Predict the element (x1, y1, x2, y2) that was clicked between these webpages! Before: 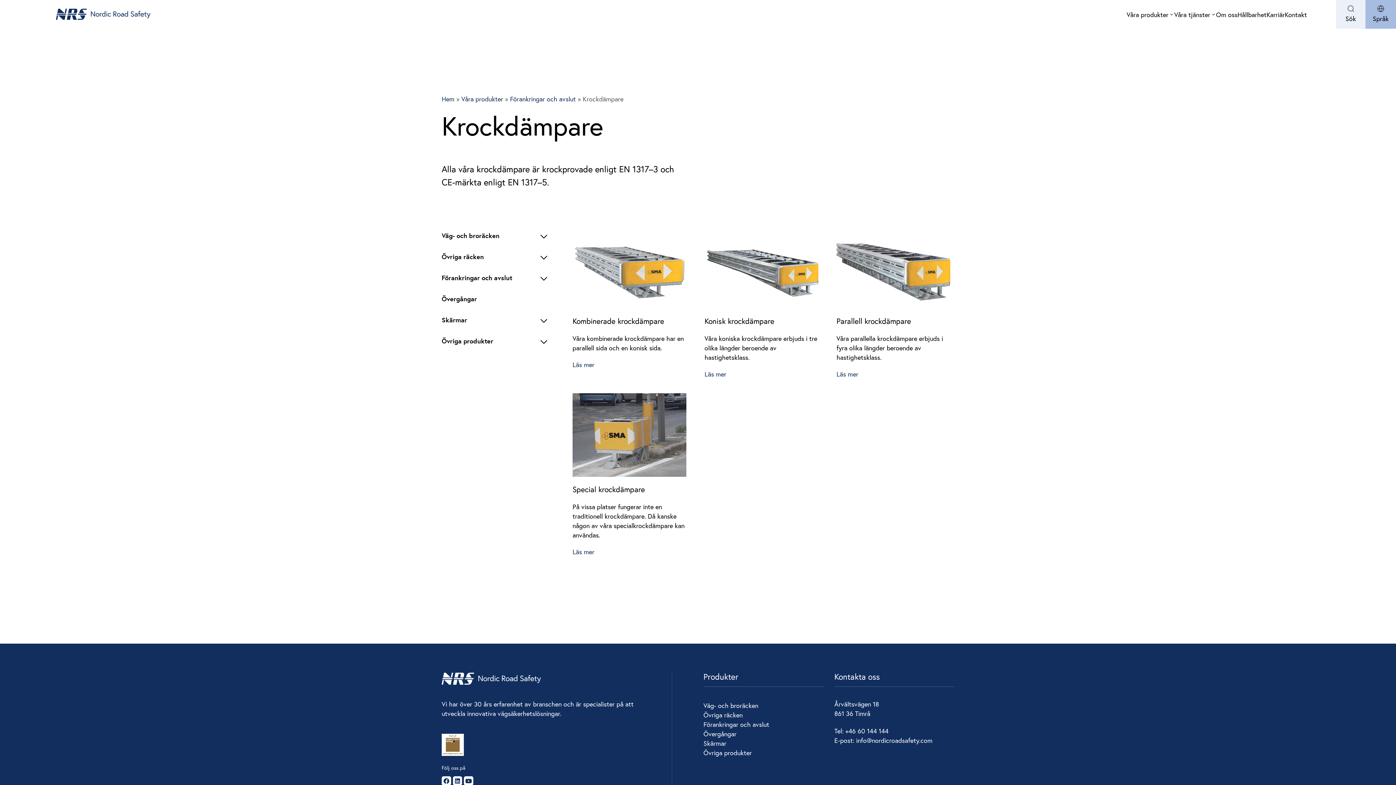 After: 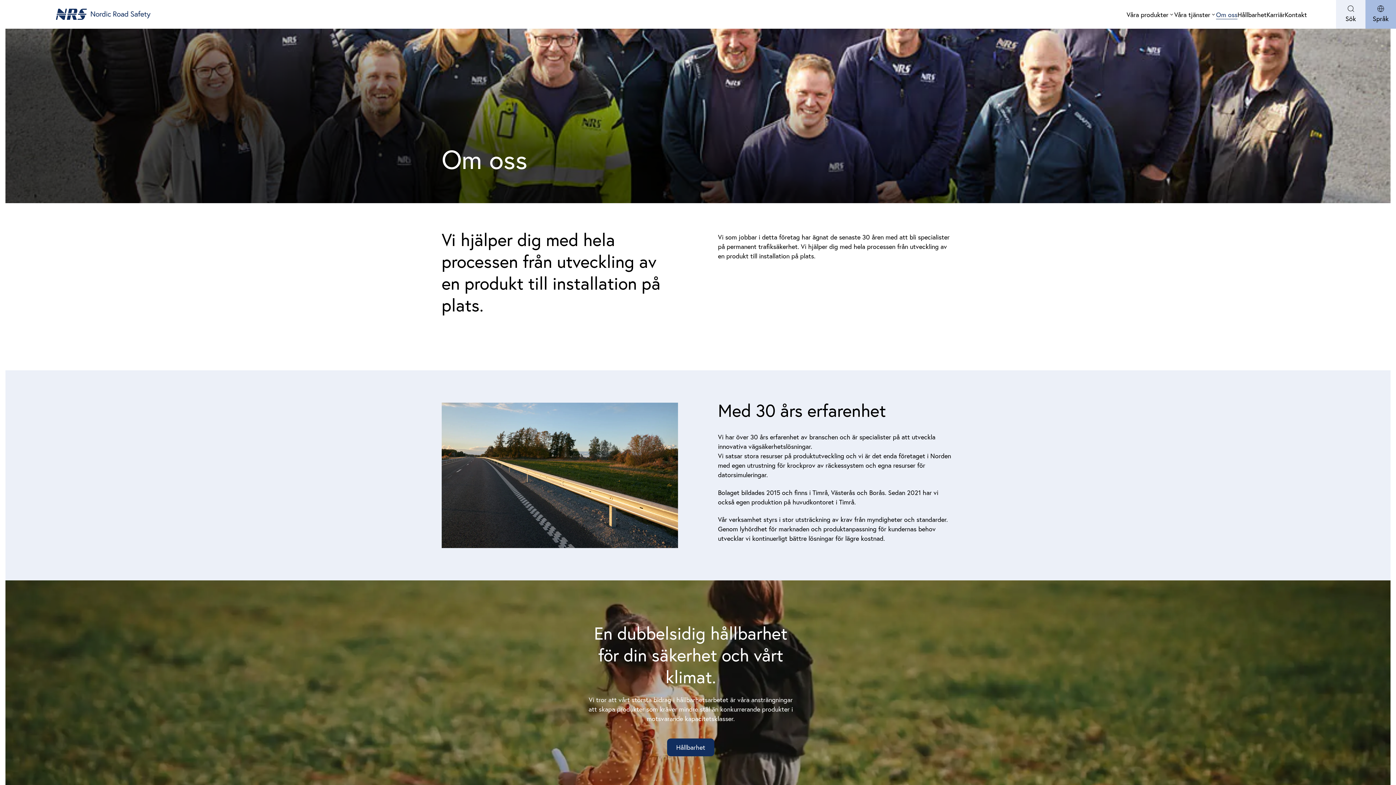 Action: label: Om oss bbox: (1216, 9, 1237, 19)